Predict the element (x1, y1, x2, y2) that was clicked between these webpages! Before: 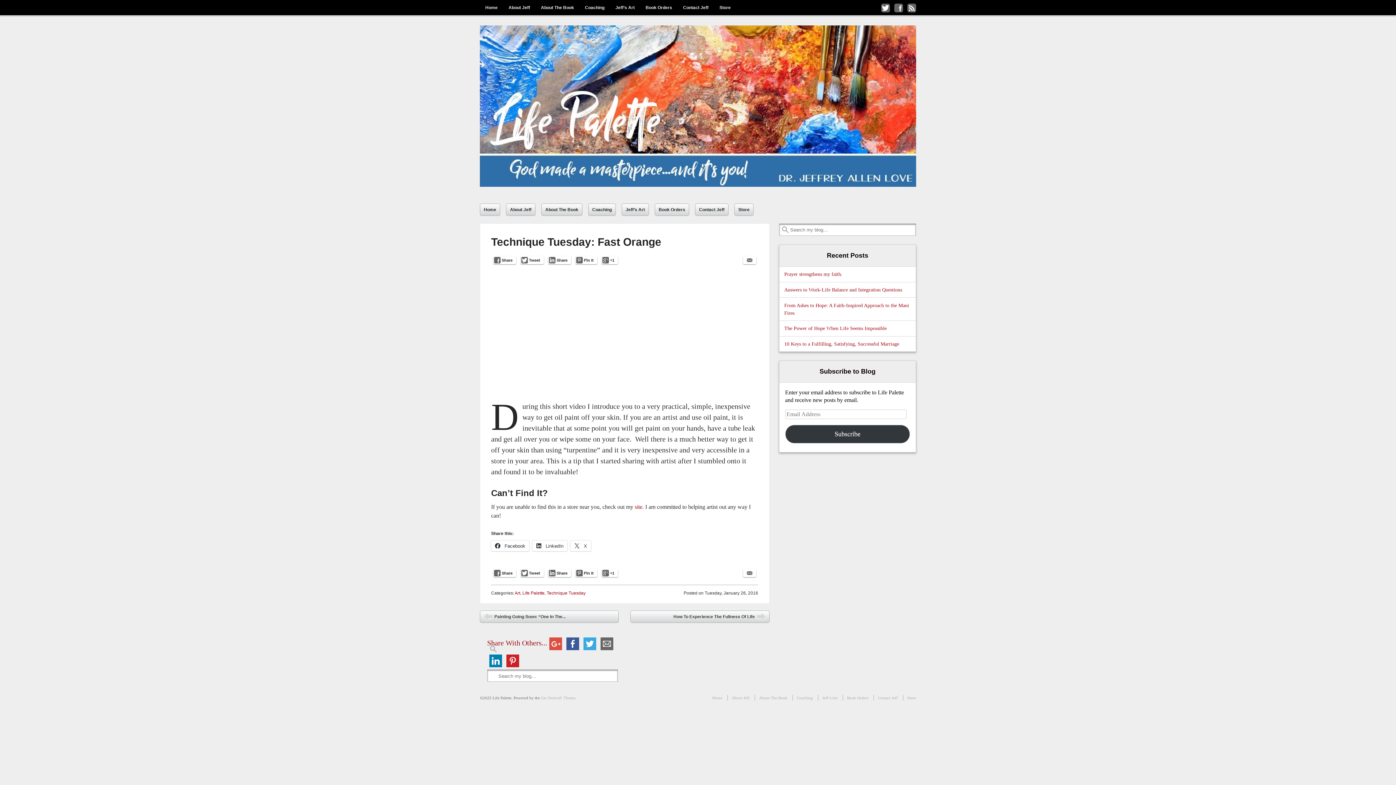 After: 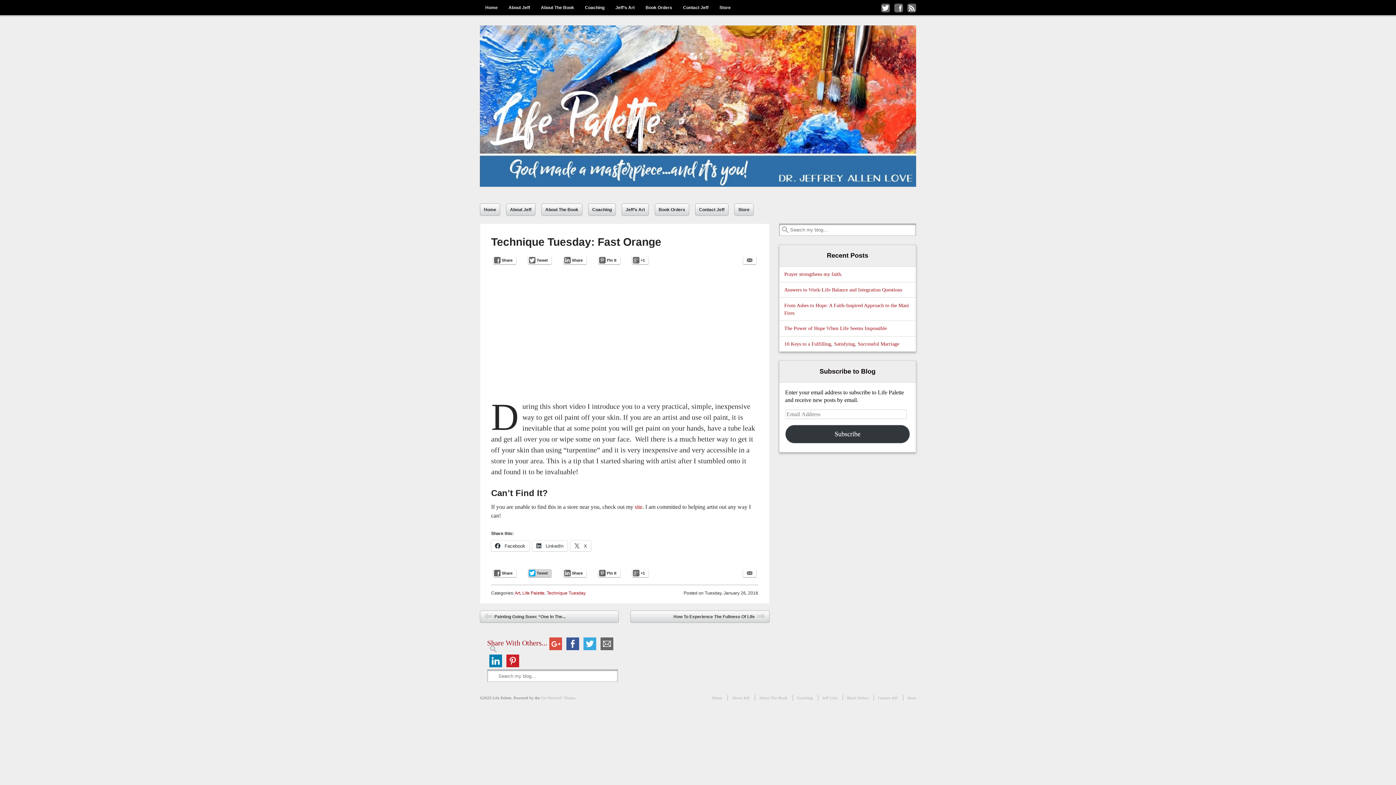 Action: label: Tweet bbox: (520, 569, 544, 577)